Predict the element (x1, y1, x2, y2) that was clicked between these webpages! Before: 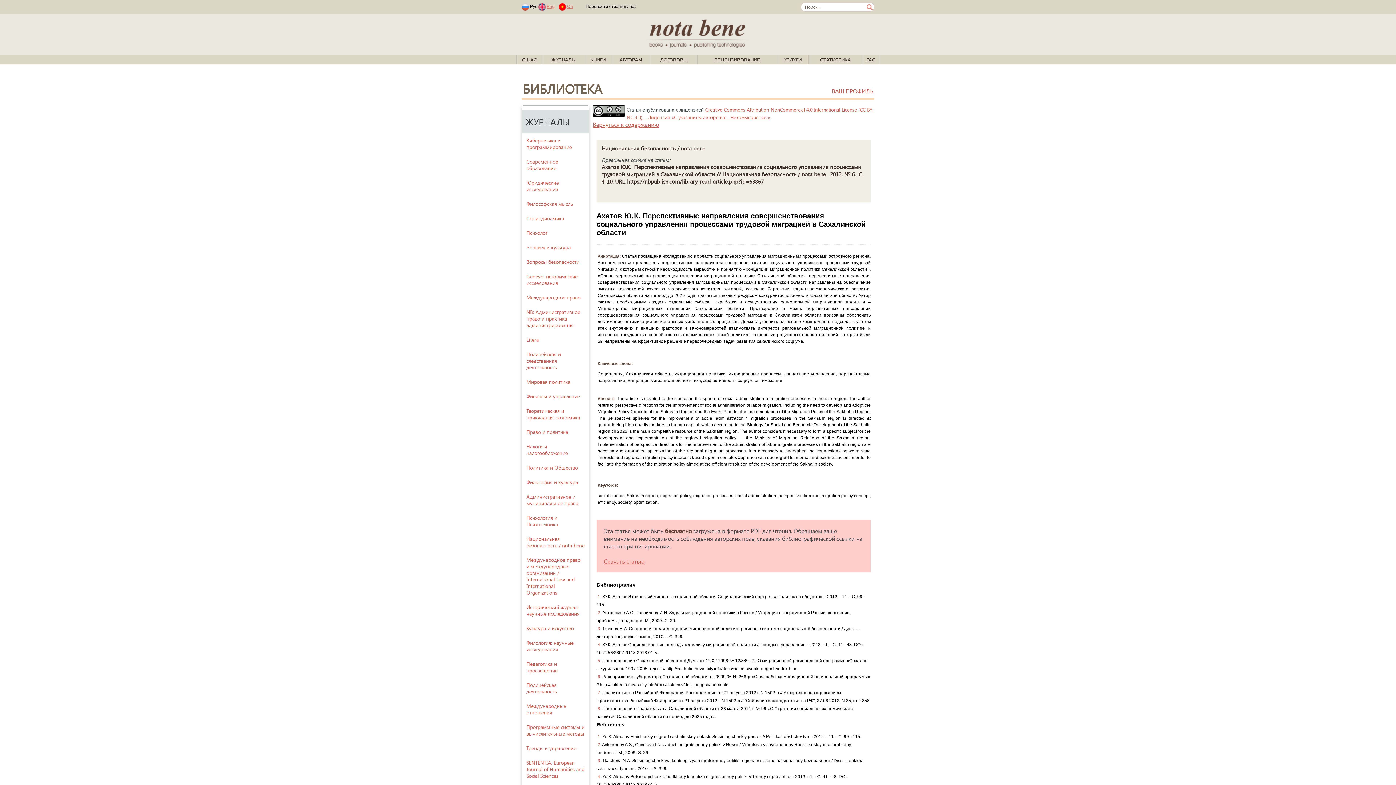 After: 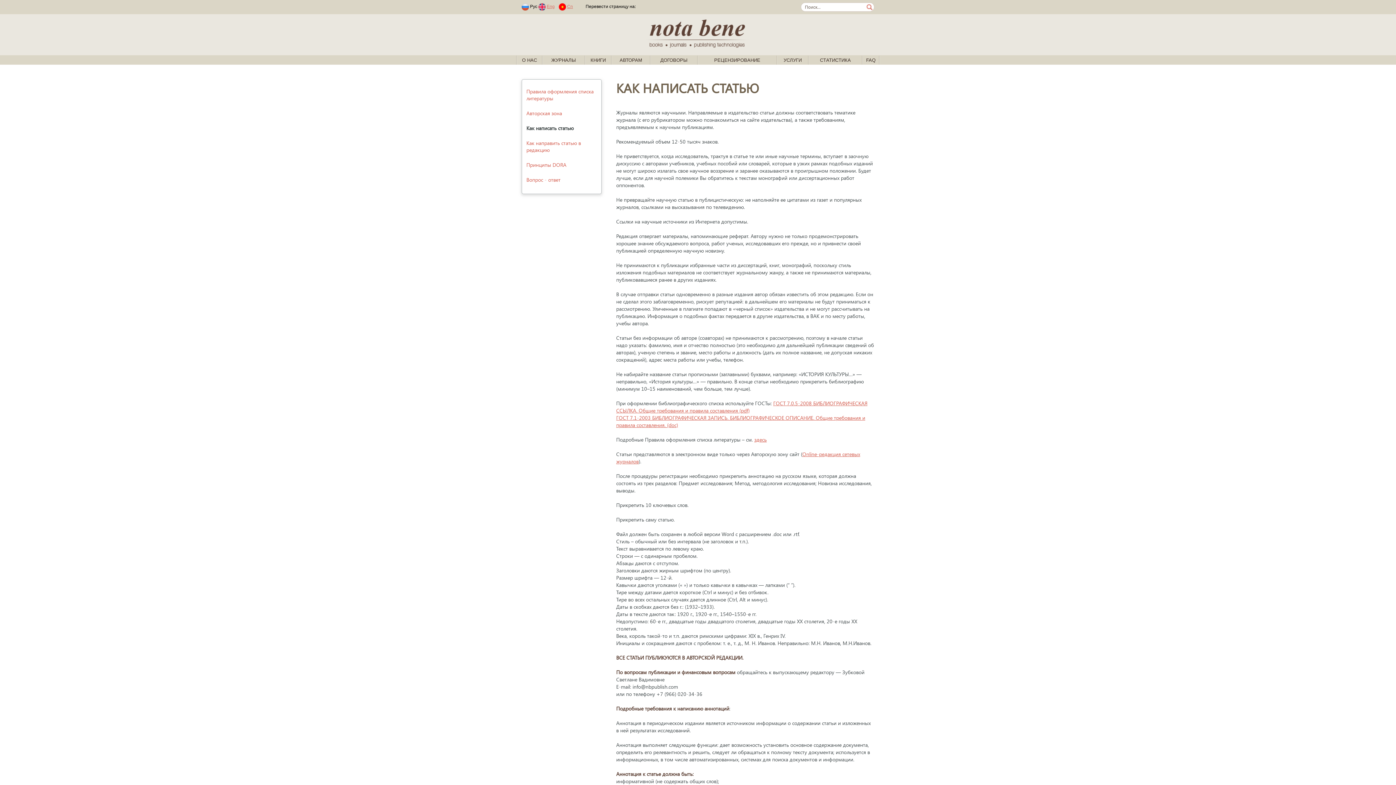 Action: label: АВТОРАМ bbox: (619, 57, 642, 62)